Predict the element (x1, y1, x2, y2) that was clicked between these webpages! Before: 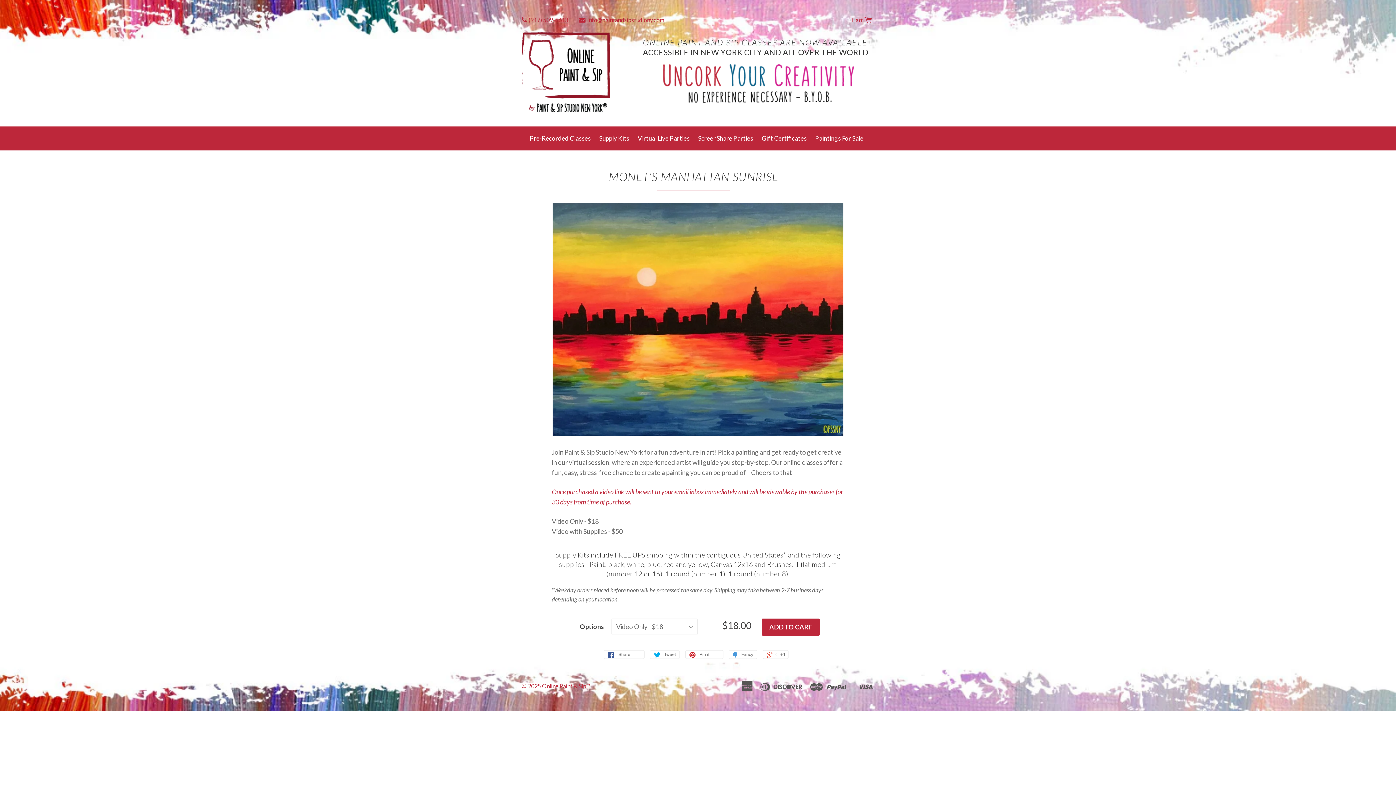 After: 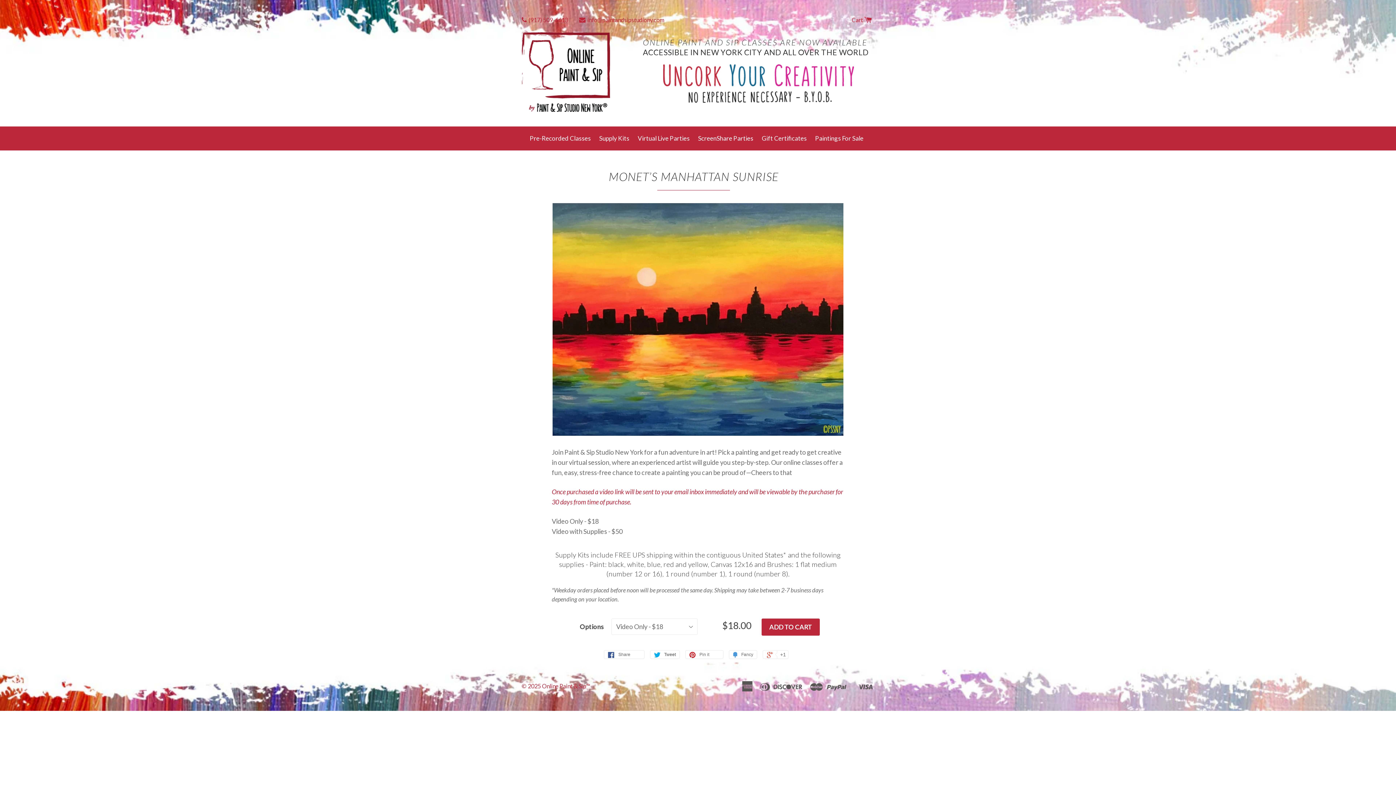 Action: label:  Tweet bbox: (650, 650, 680, 659)